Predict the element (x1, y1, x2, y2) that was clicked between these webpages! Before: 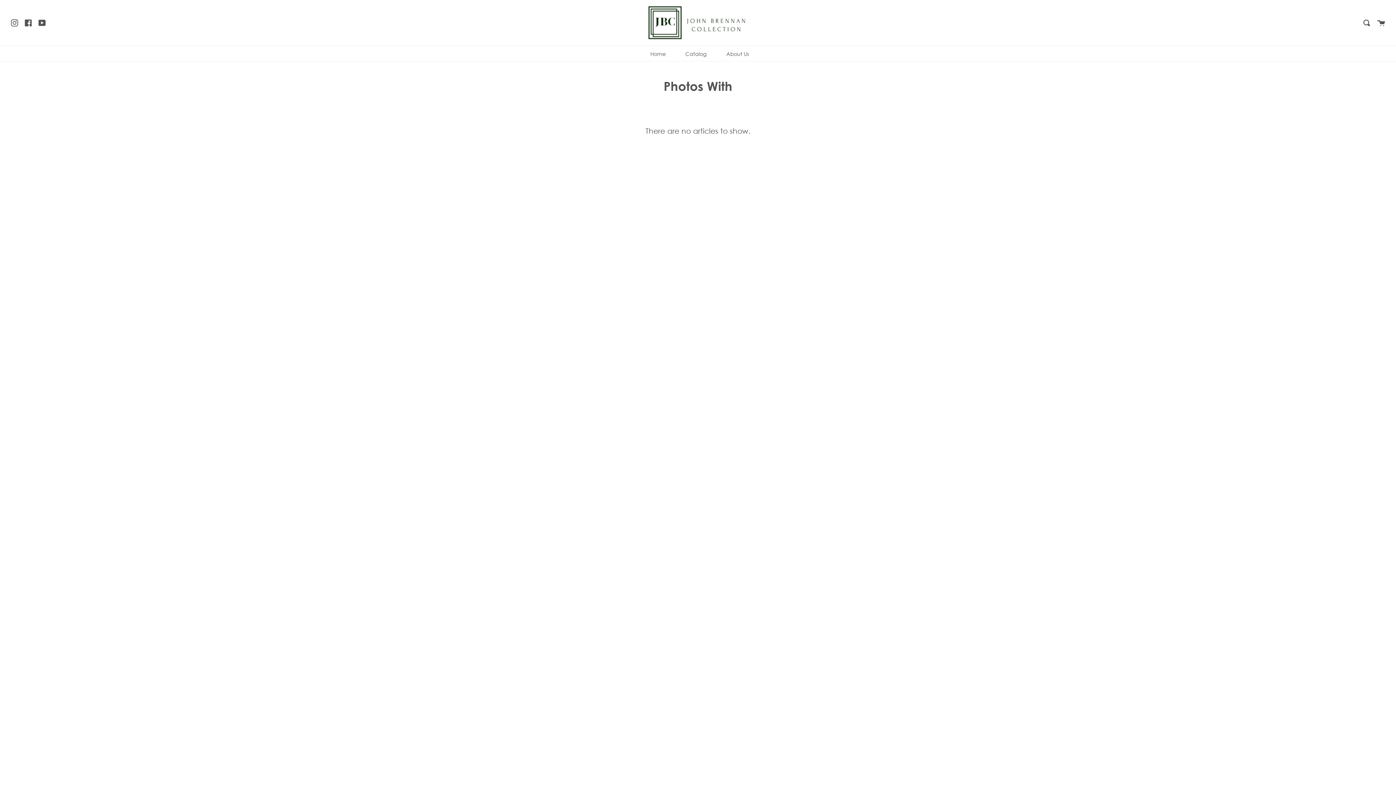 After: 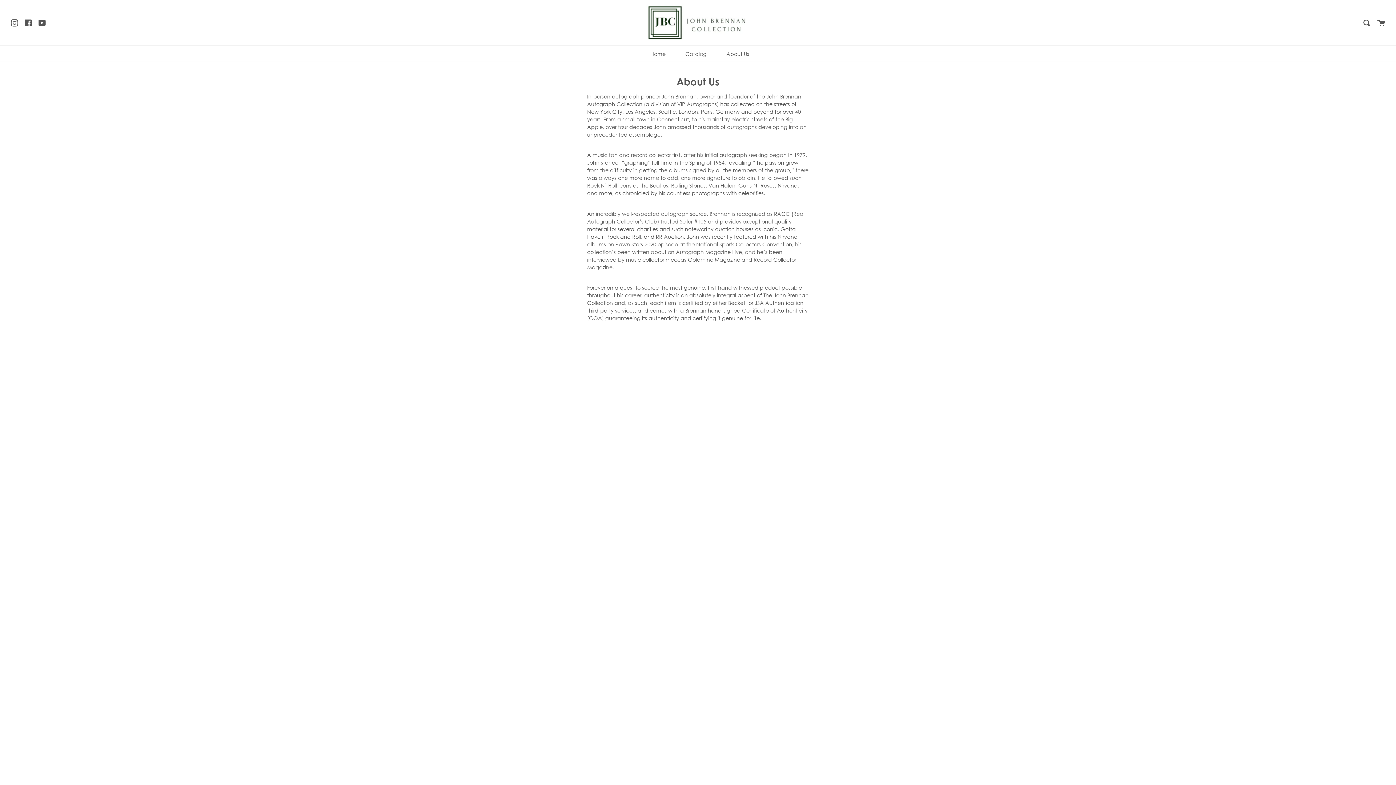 Action: label: About Us bbox: (724, 45, 751, 62)